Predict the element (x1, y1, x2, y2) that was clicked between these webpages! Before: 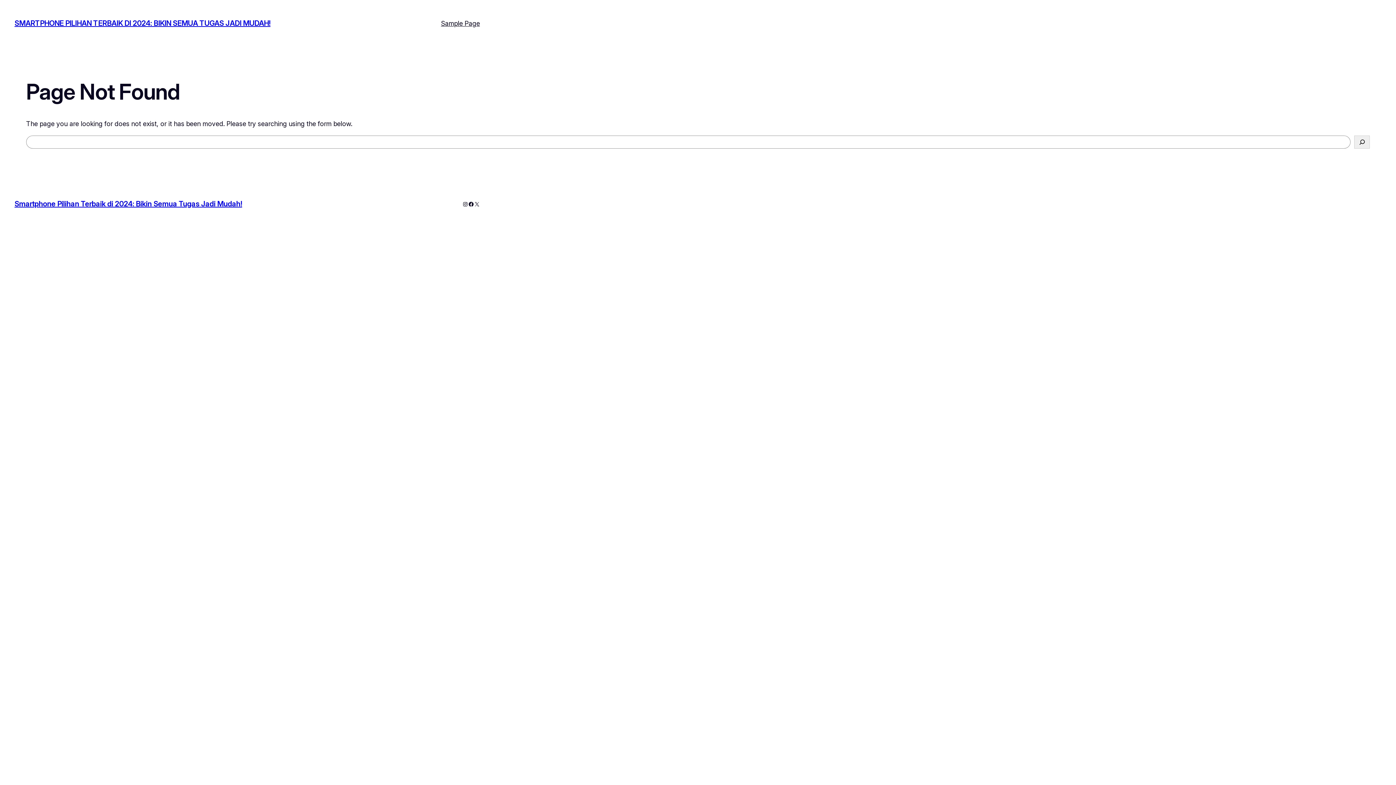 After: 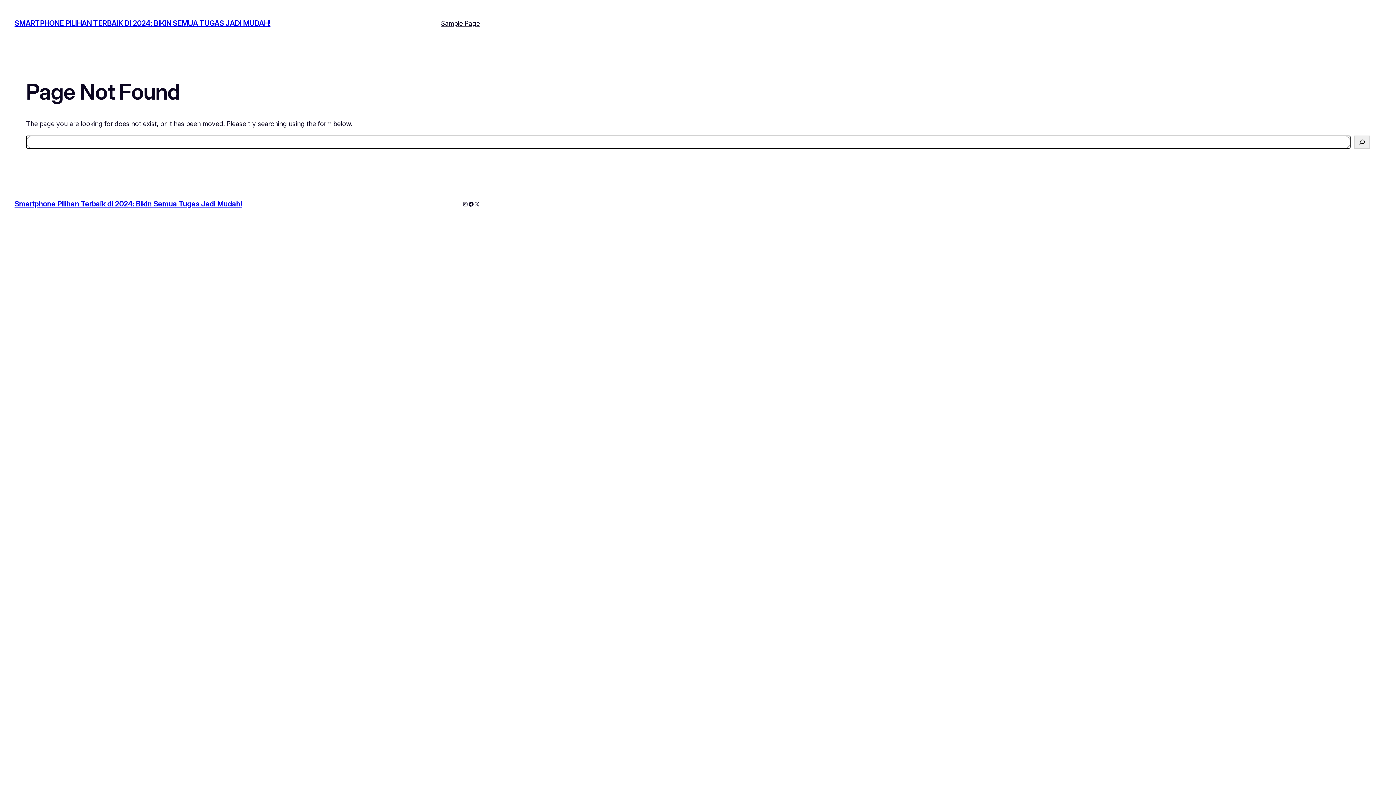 Action: label: Search bbox: (1354, 135, 1370, 148)